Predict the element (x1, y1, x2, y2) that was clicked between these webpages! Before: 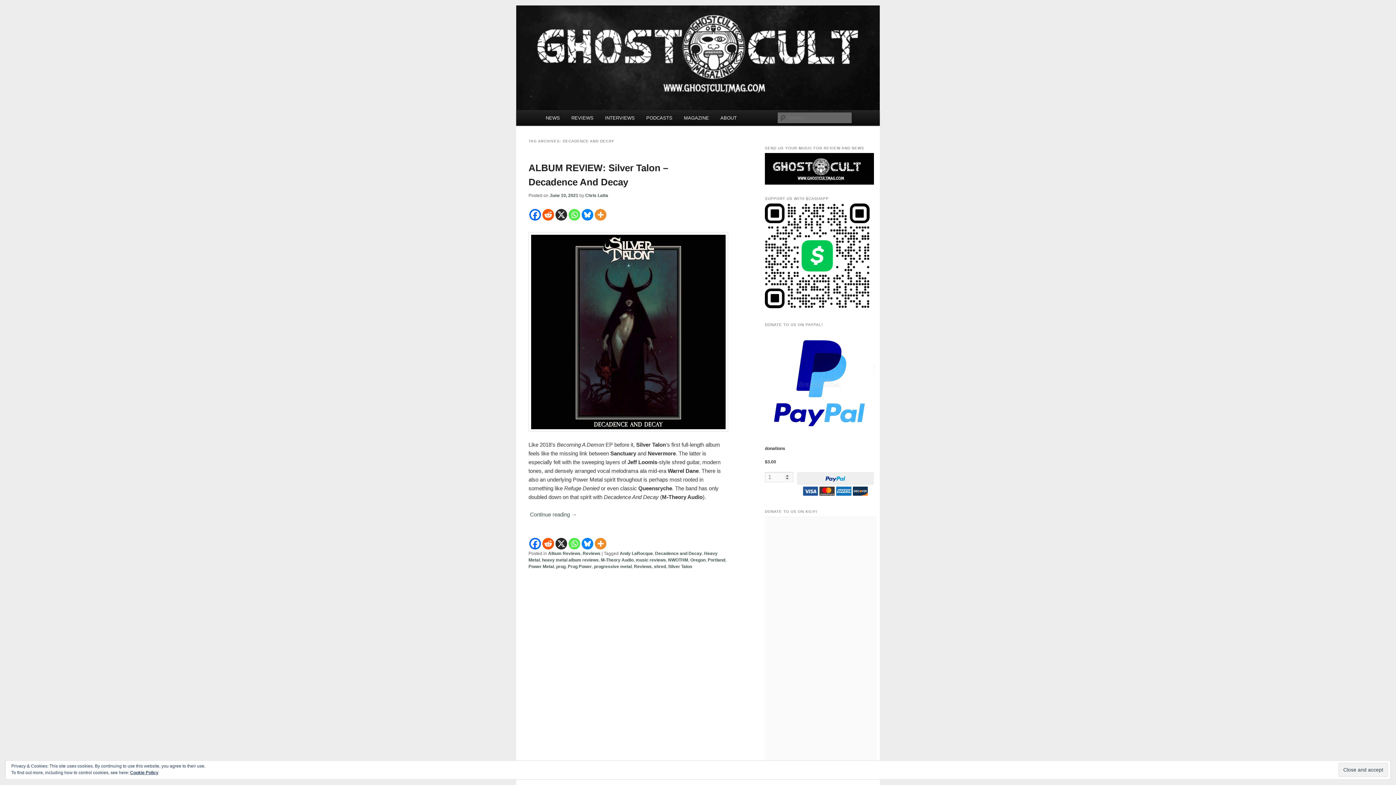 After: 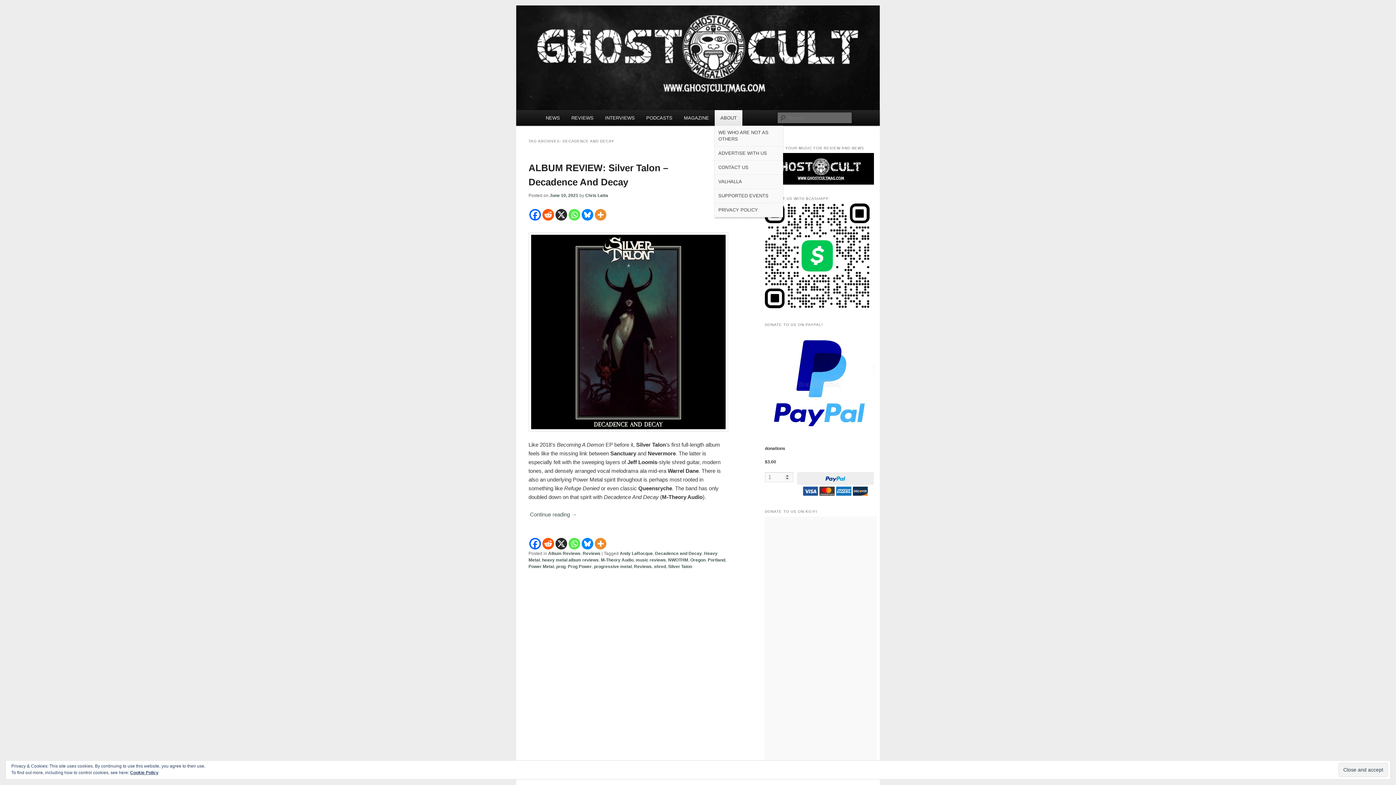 Action: bbox: (714, 110, 742, 125) label: ABOUT